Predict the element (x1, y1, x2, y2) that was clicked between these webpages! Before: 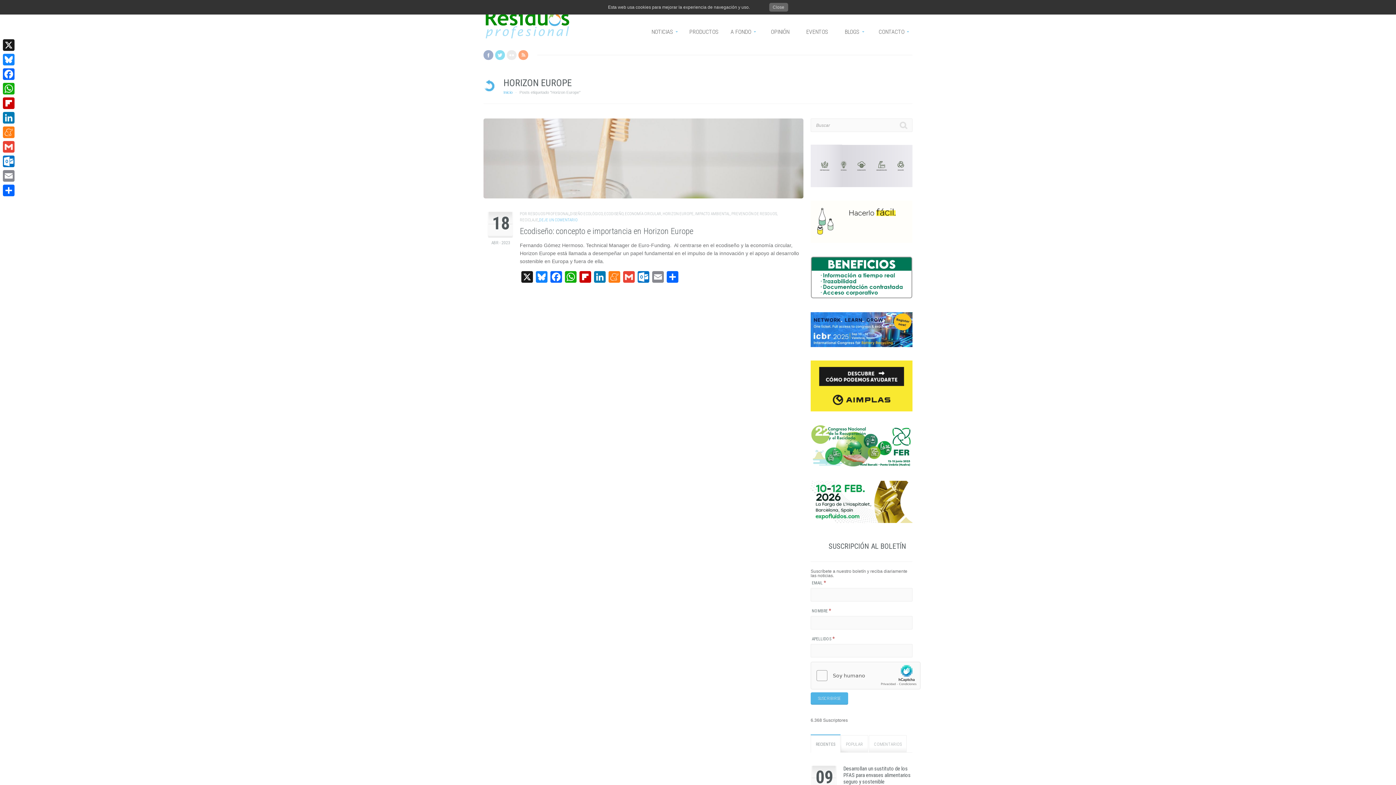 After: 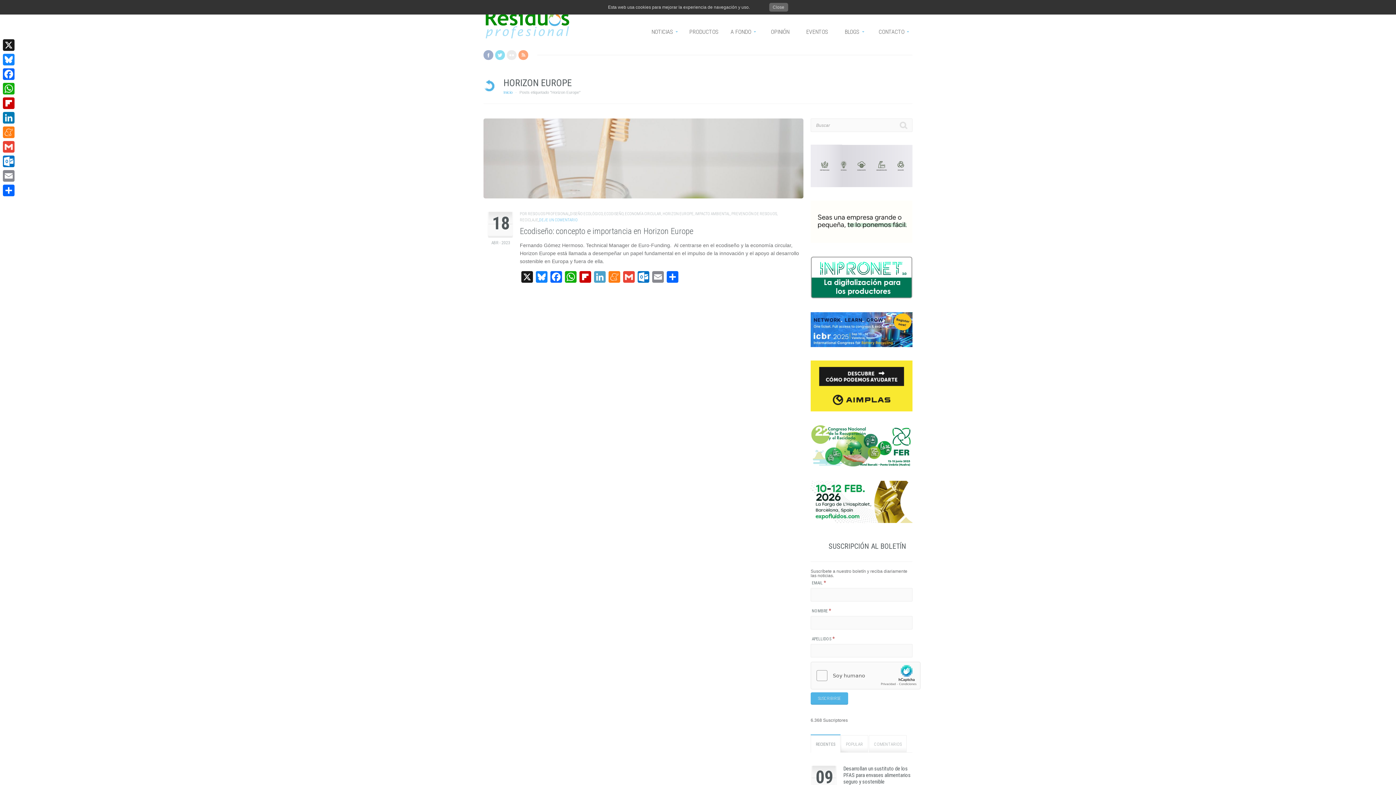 Action: bbox: (592, 271, 607, 284) label: LinkedIn